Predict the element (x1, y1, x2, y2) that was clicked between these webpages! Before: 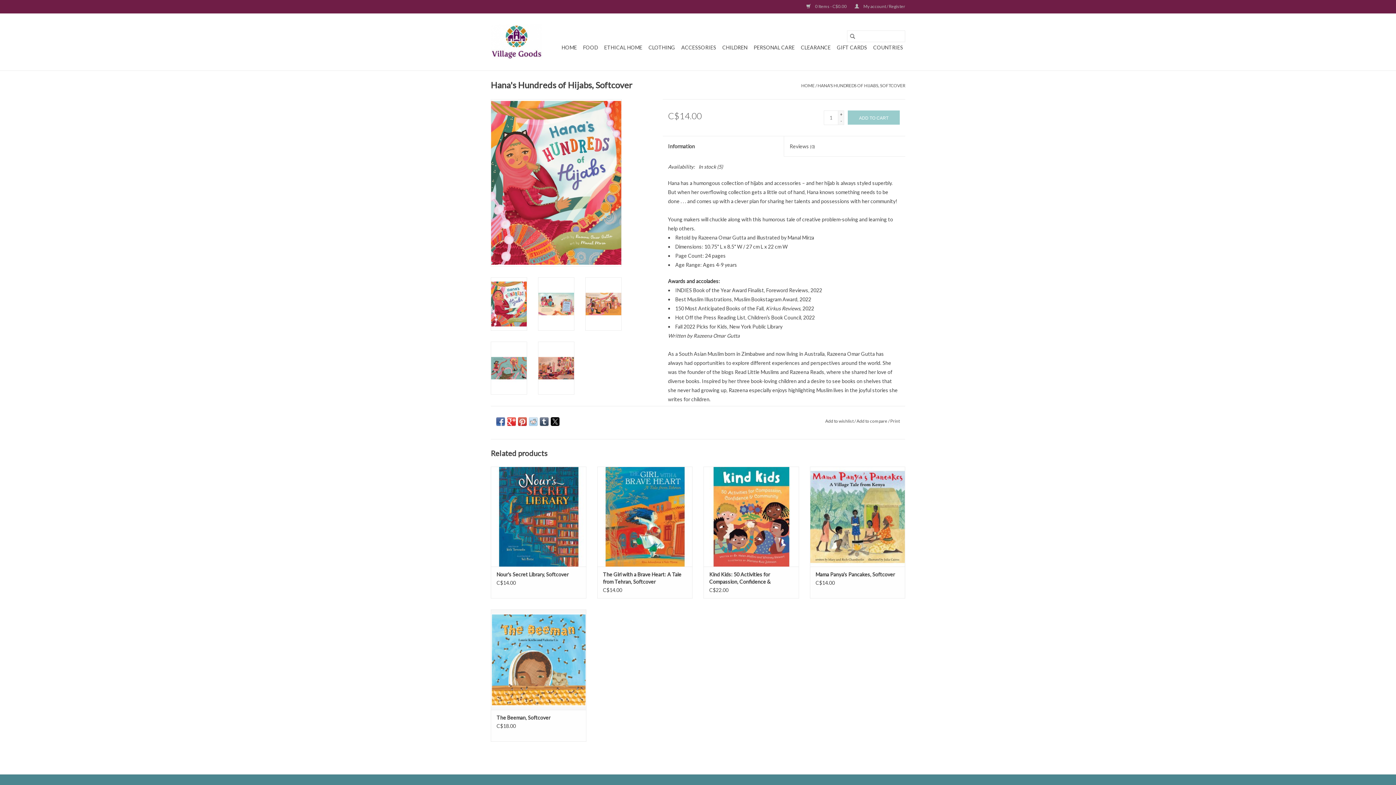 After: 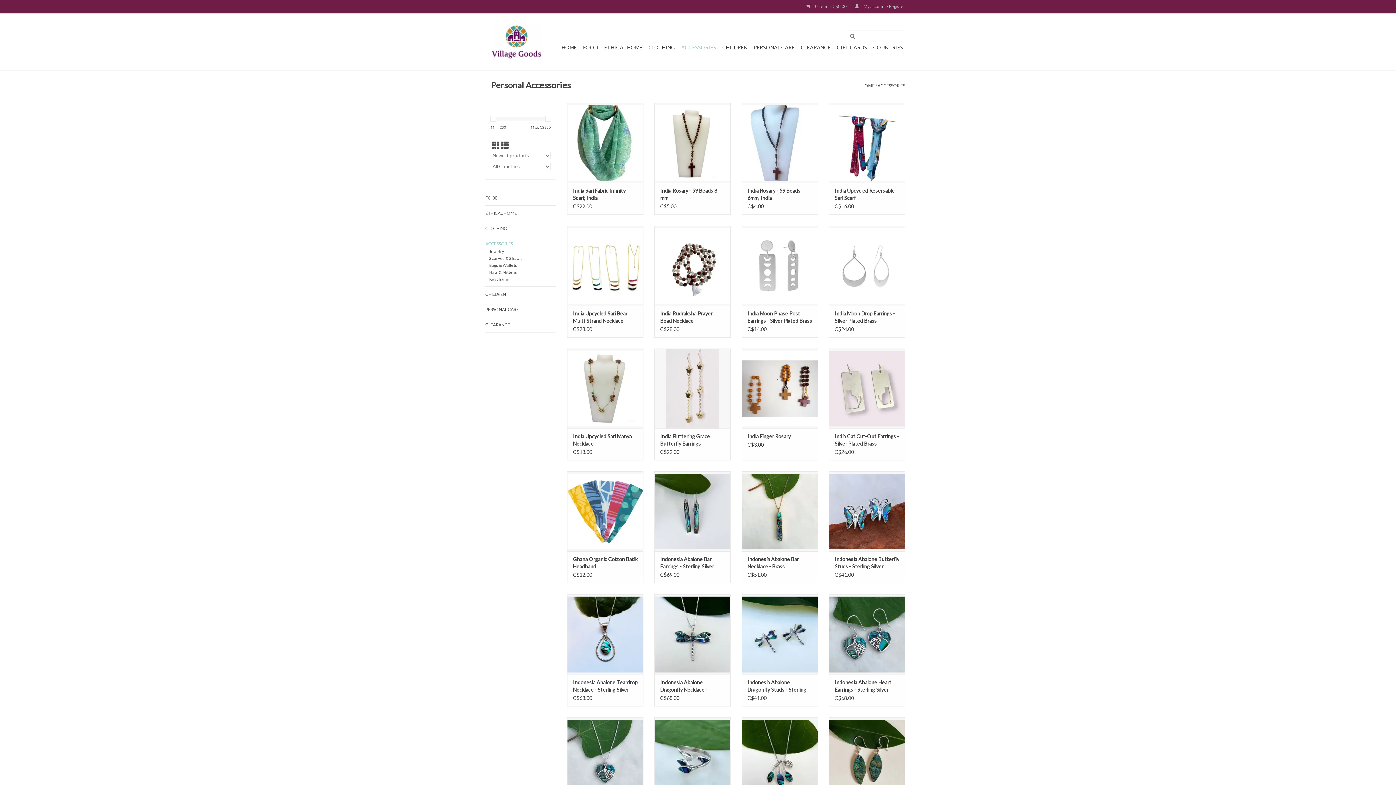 Action: bbox: (679, 41, 718, 53) label: ACCESSORIES